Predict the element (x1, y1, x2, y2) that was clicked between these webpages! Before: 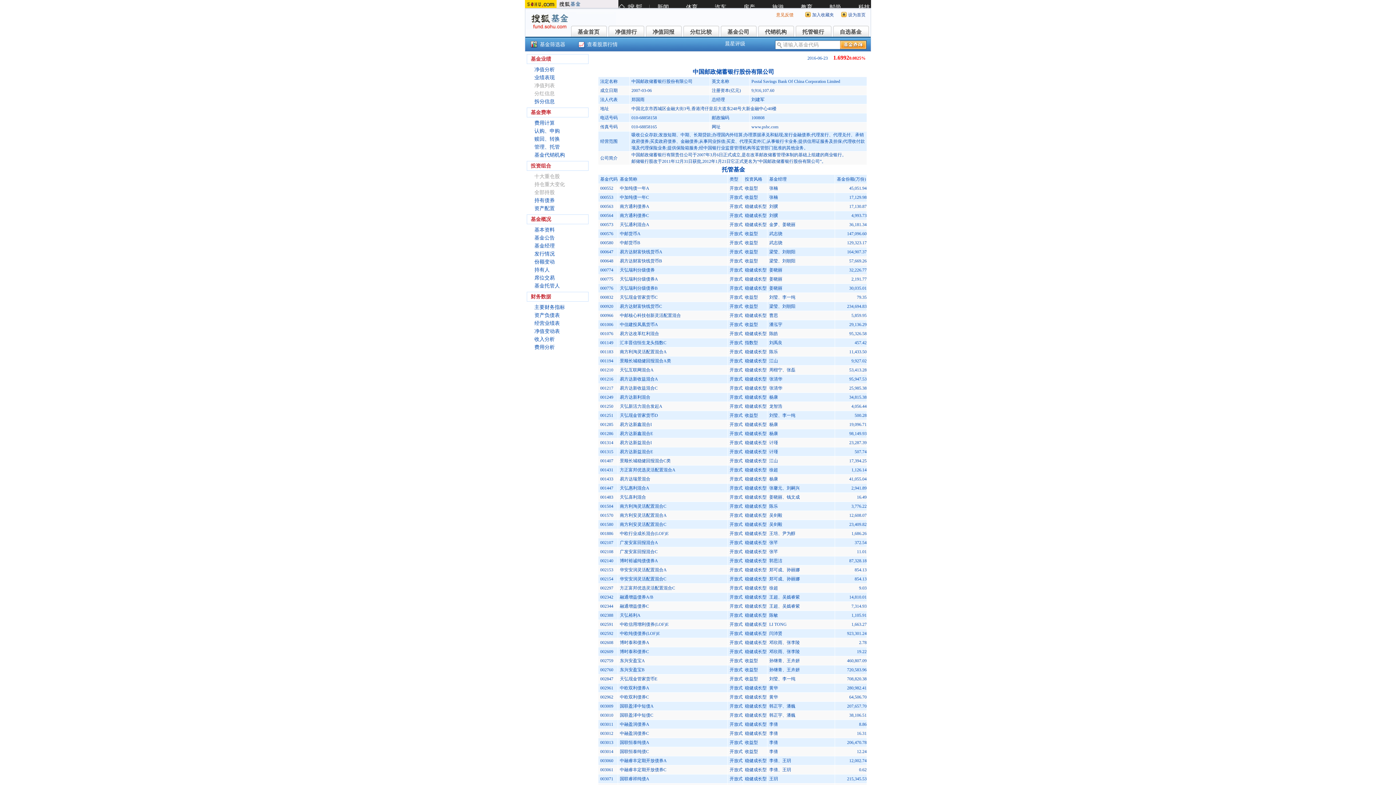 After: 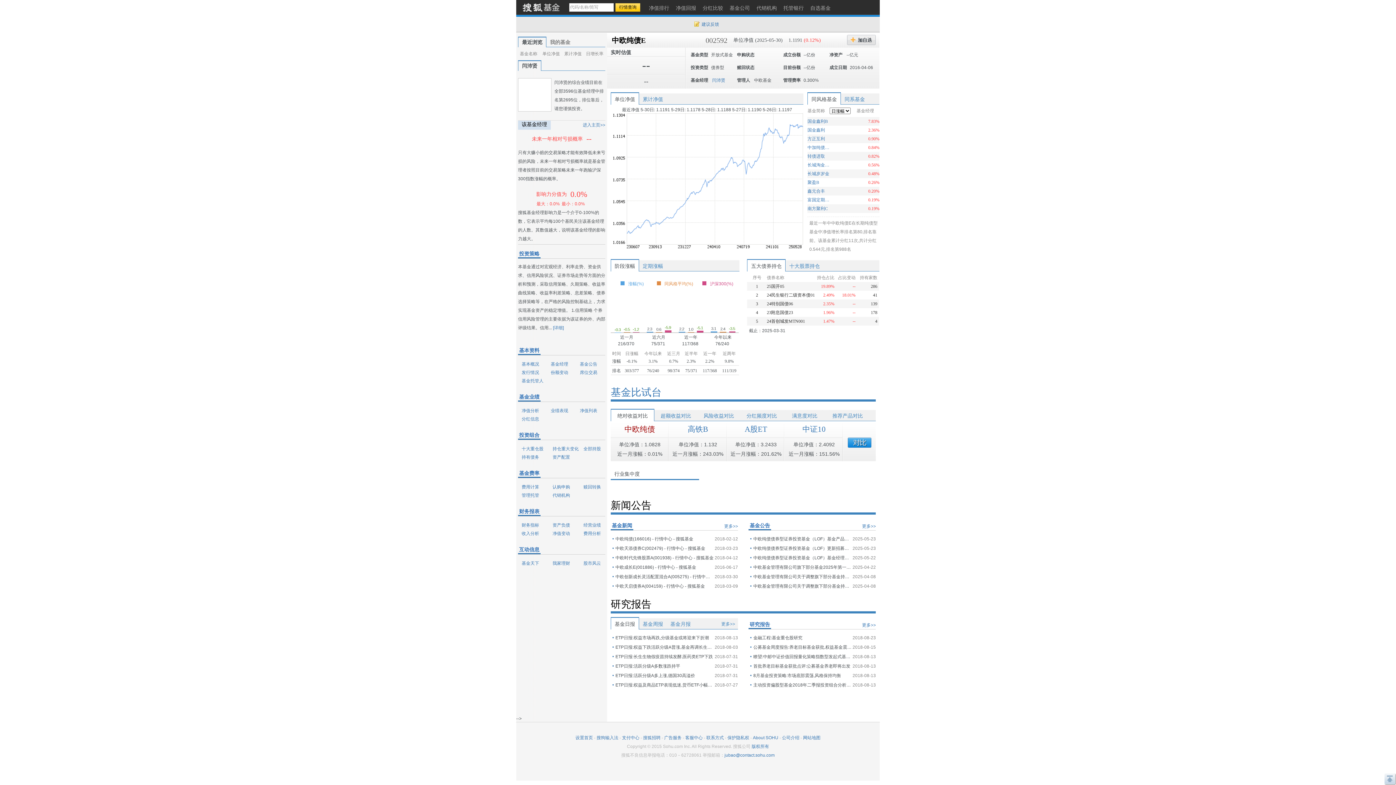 Action: label: 002592 bbox: (600, 631, 613, 636)